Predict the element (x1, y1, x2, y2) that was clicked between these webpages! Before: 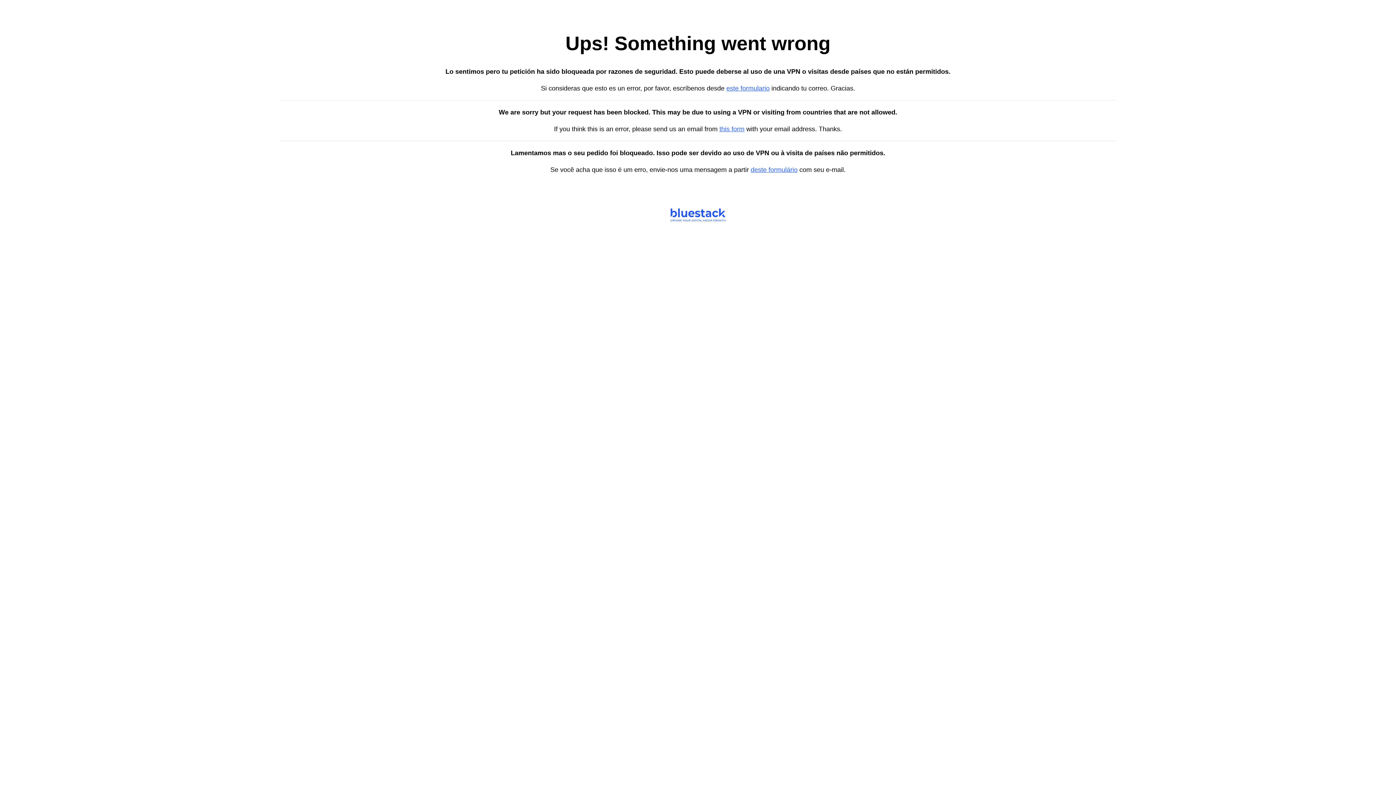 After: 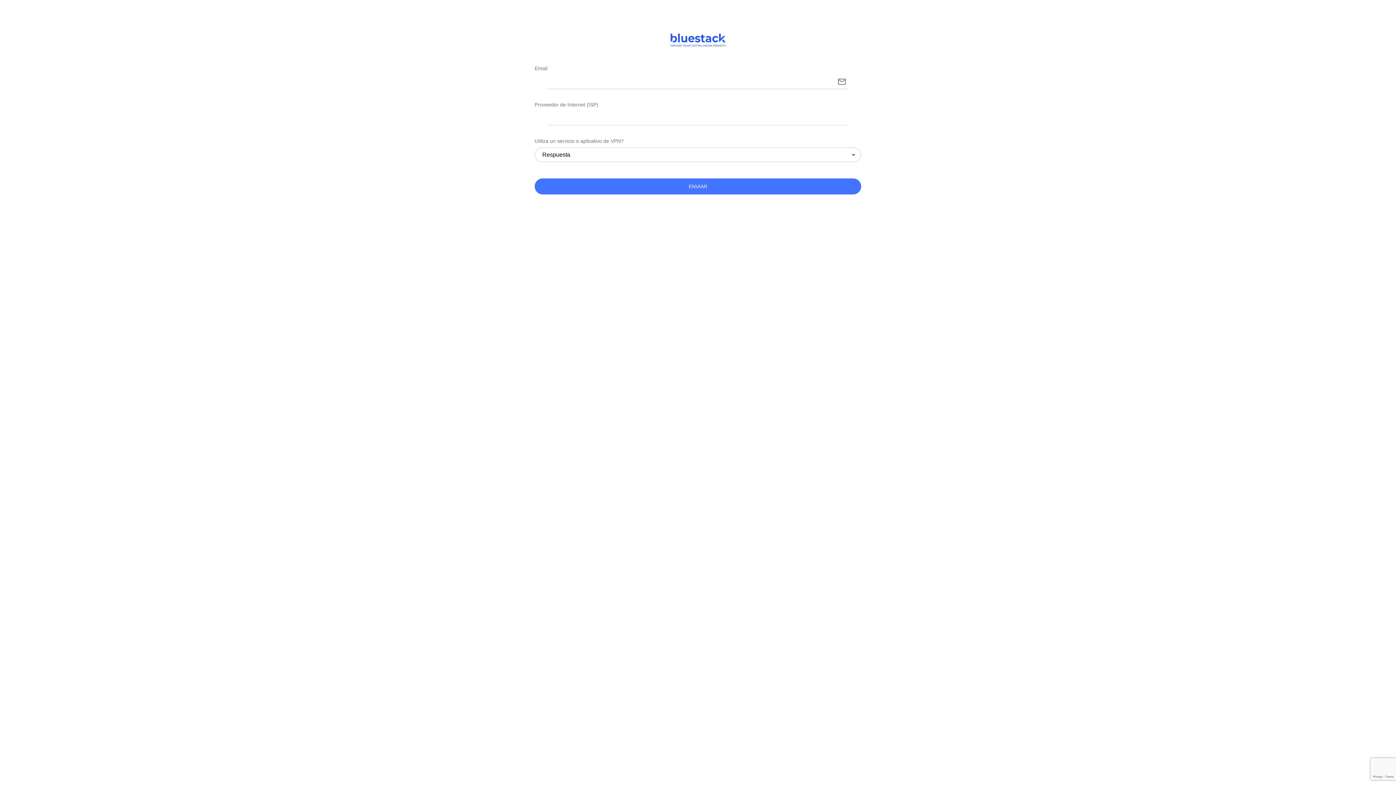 Action: bbox: (726, 84, 769, 92) label: este formulario